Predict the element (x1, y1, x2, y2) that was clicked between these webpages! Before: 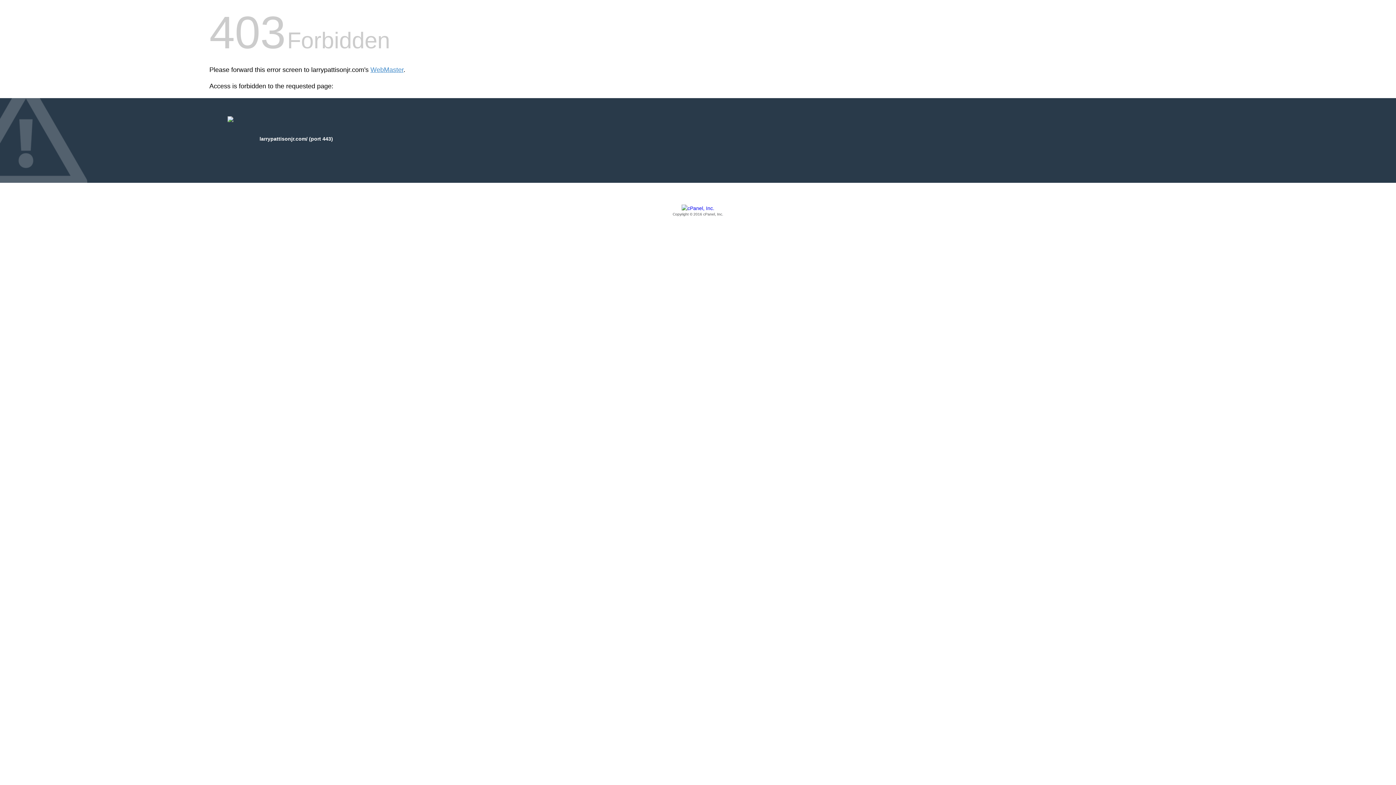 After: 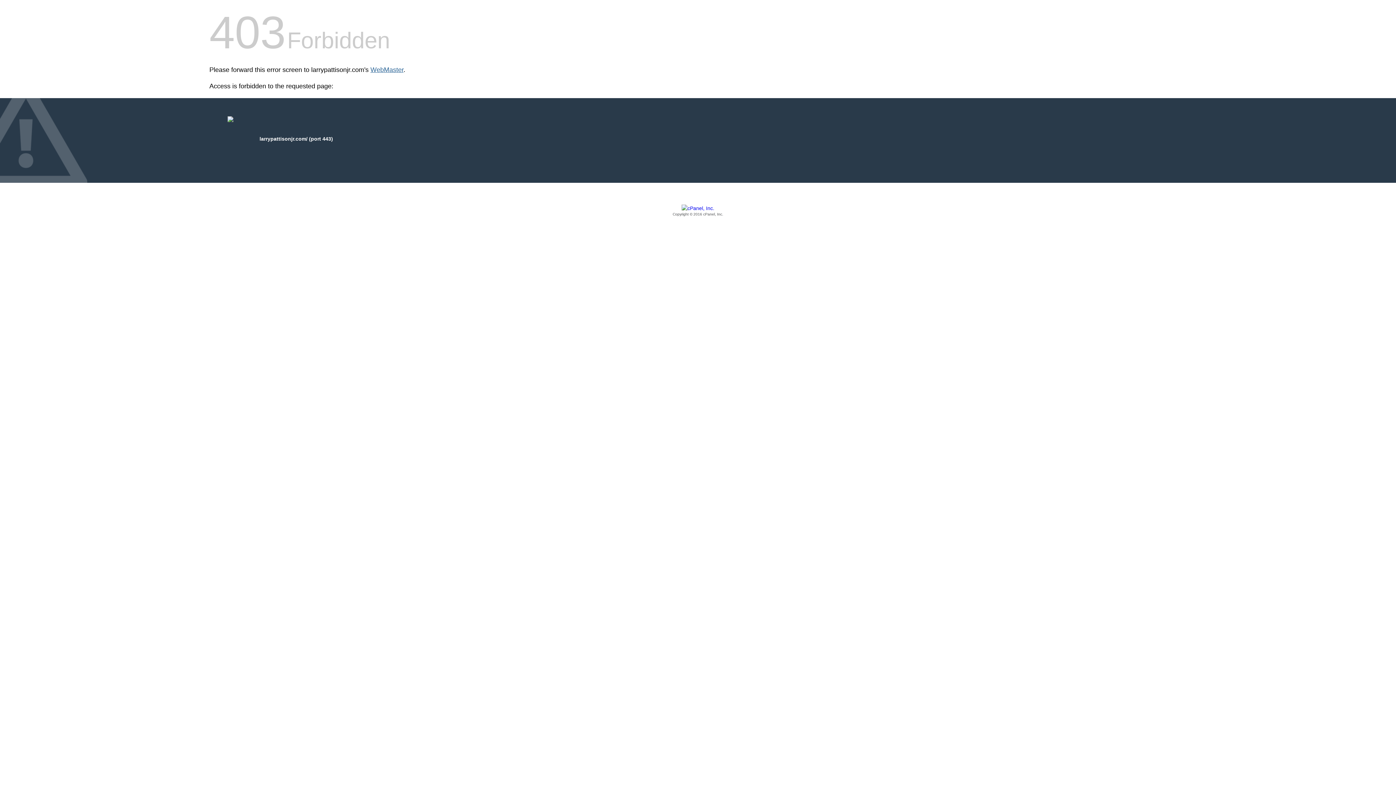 Action: label: WebMaster bbox: (370, 66, 403, 73)